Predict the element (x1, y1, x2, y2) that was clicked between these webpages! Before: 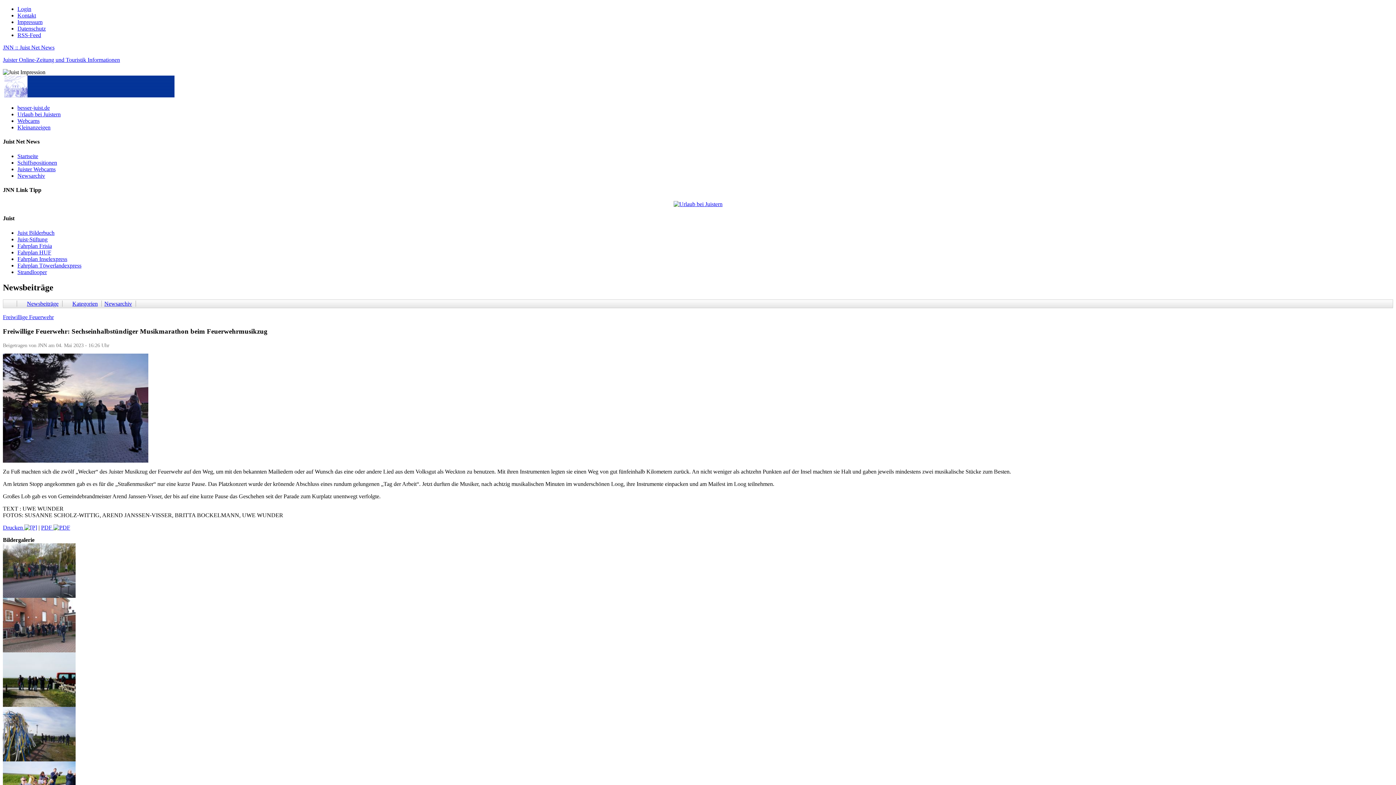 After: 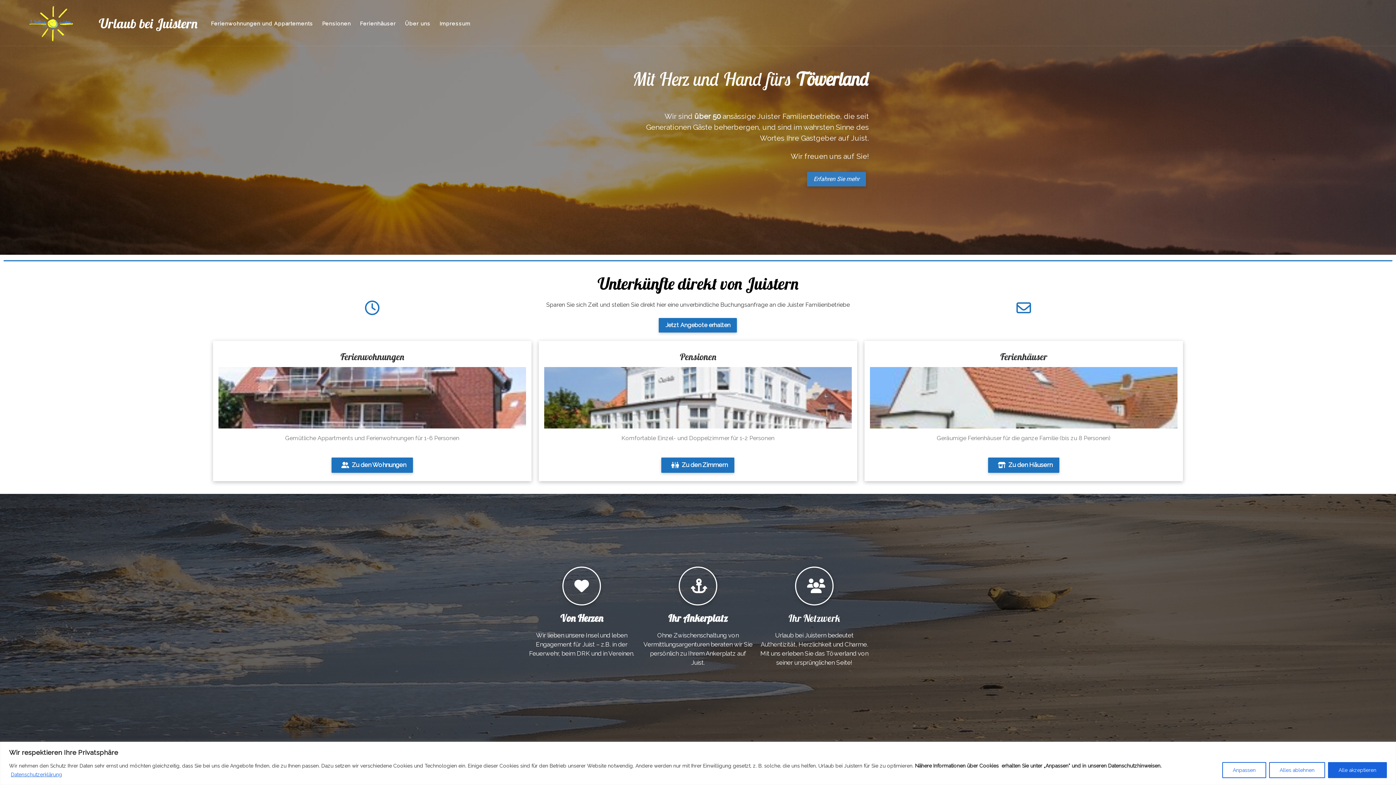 Action: label: Urlaub bei Juistern bbox: (17, 111, 60, 117)